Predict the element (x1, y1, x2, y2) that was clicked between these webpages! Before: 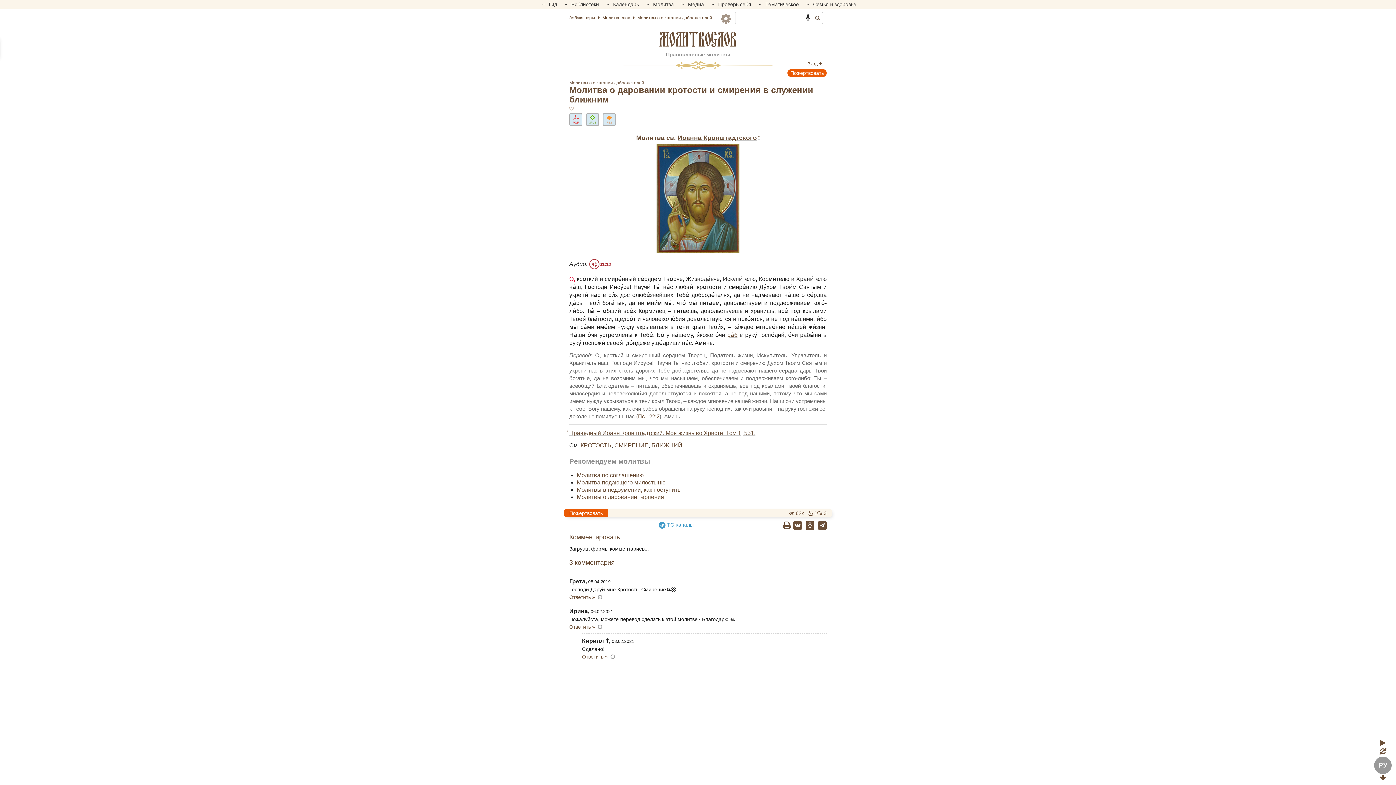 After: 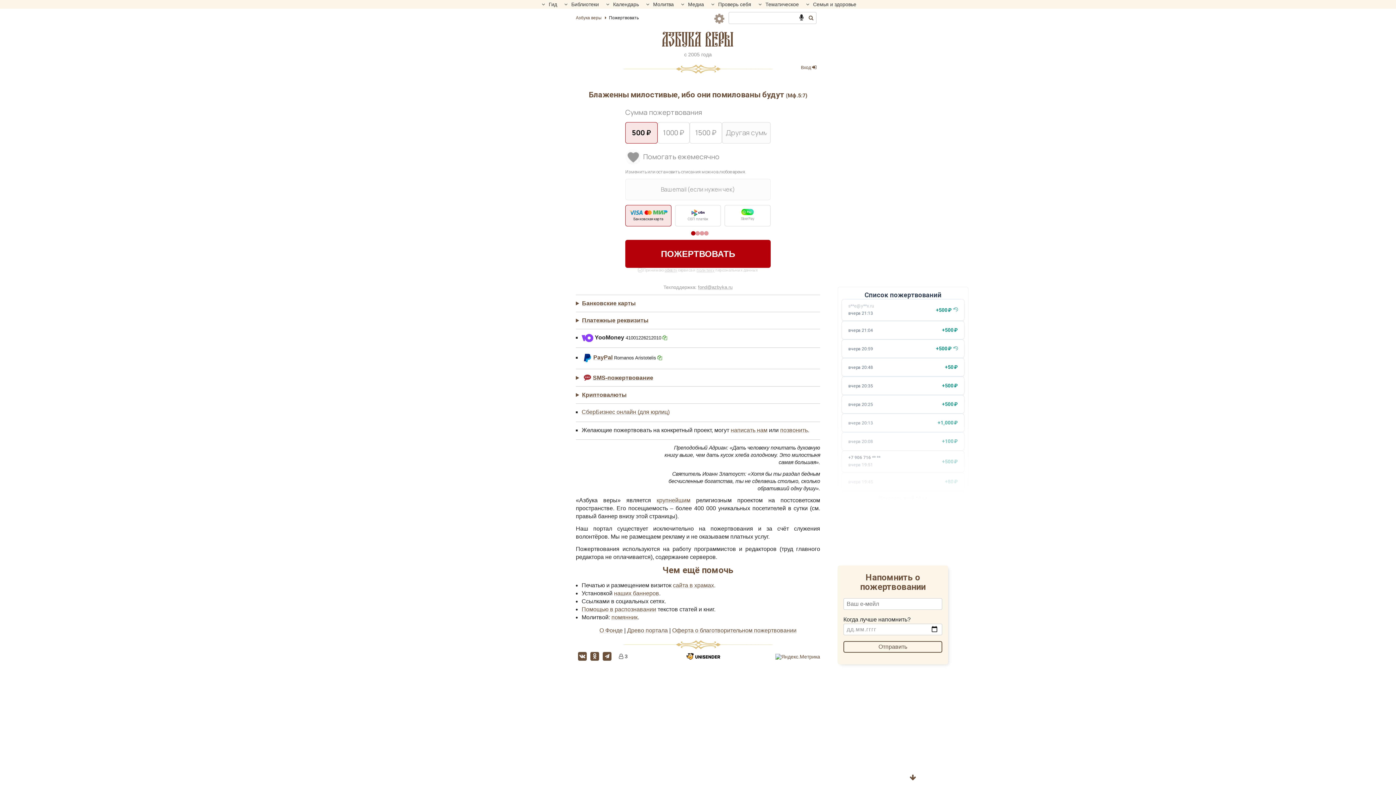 Action: label: Пожертвовать bbox: (787, 69, 826, 77)